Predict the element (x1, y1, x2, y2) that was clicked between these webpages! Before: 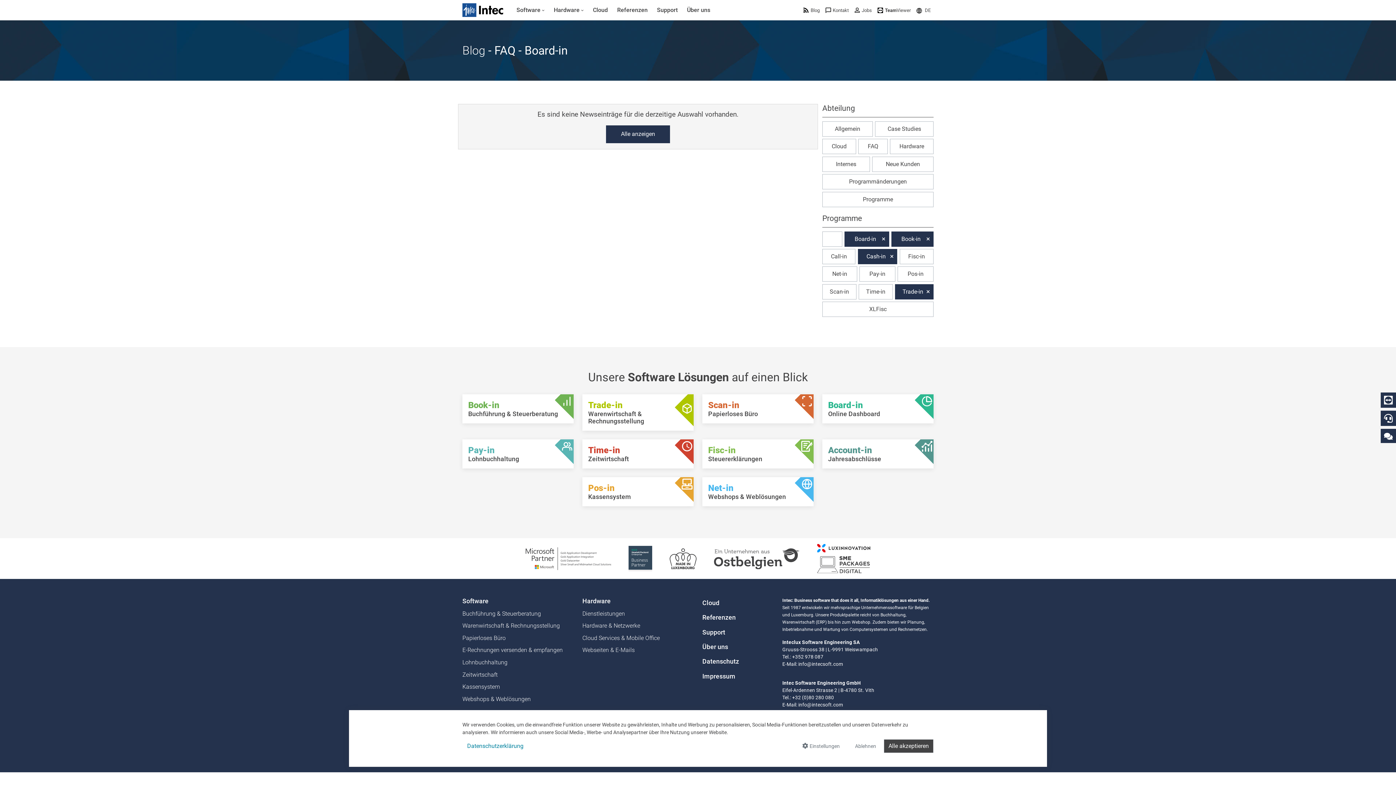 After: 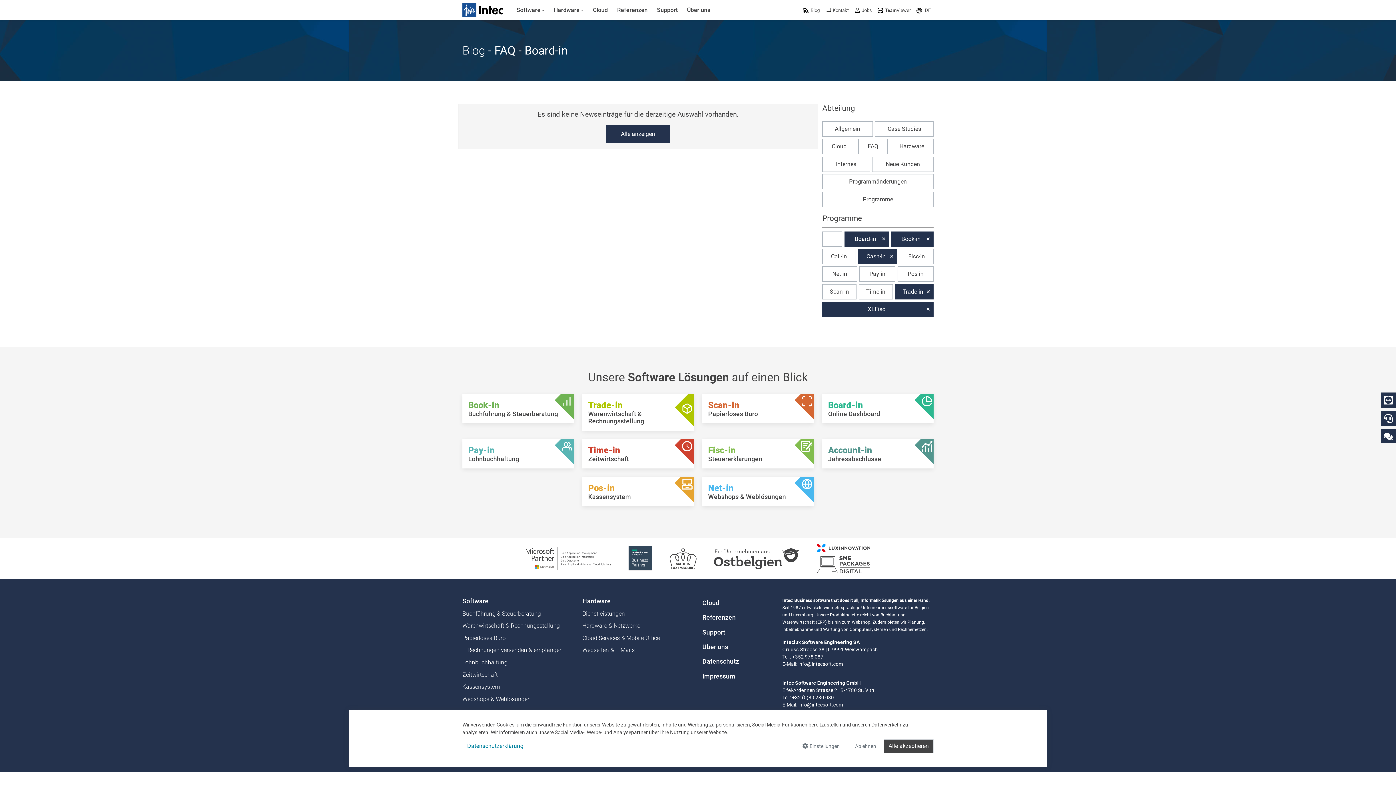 Action: bbox: (822, 301, 933, 317) label: XLFisc